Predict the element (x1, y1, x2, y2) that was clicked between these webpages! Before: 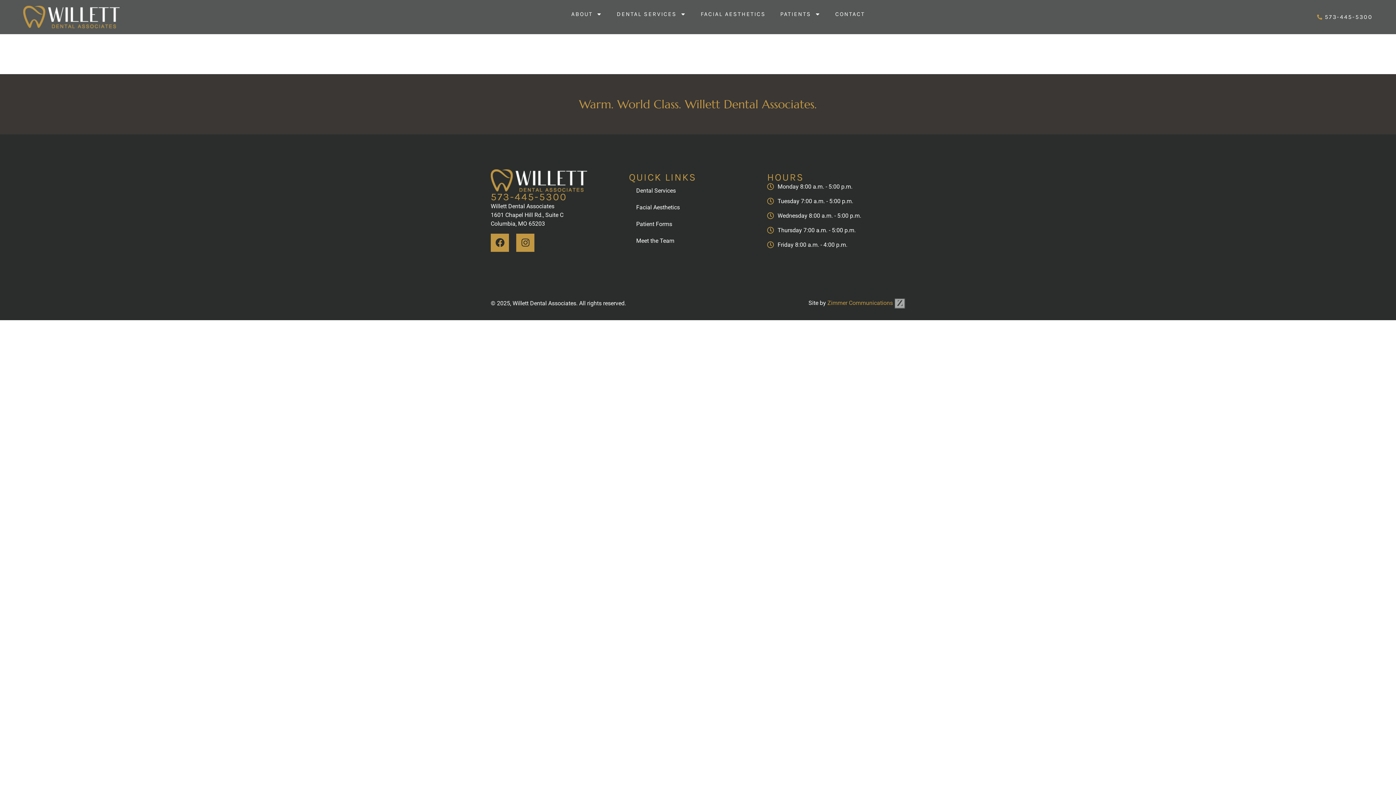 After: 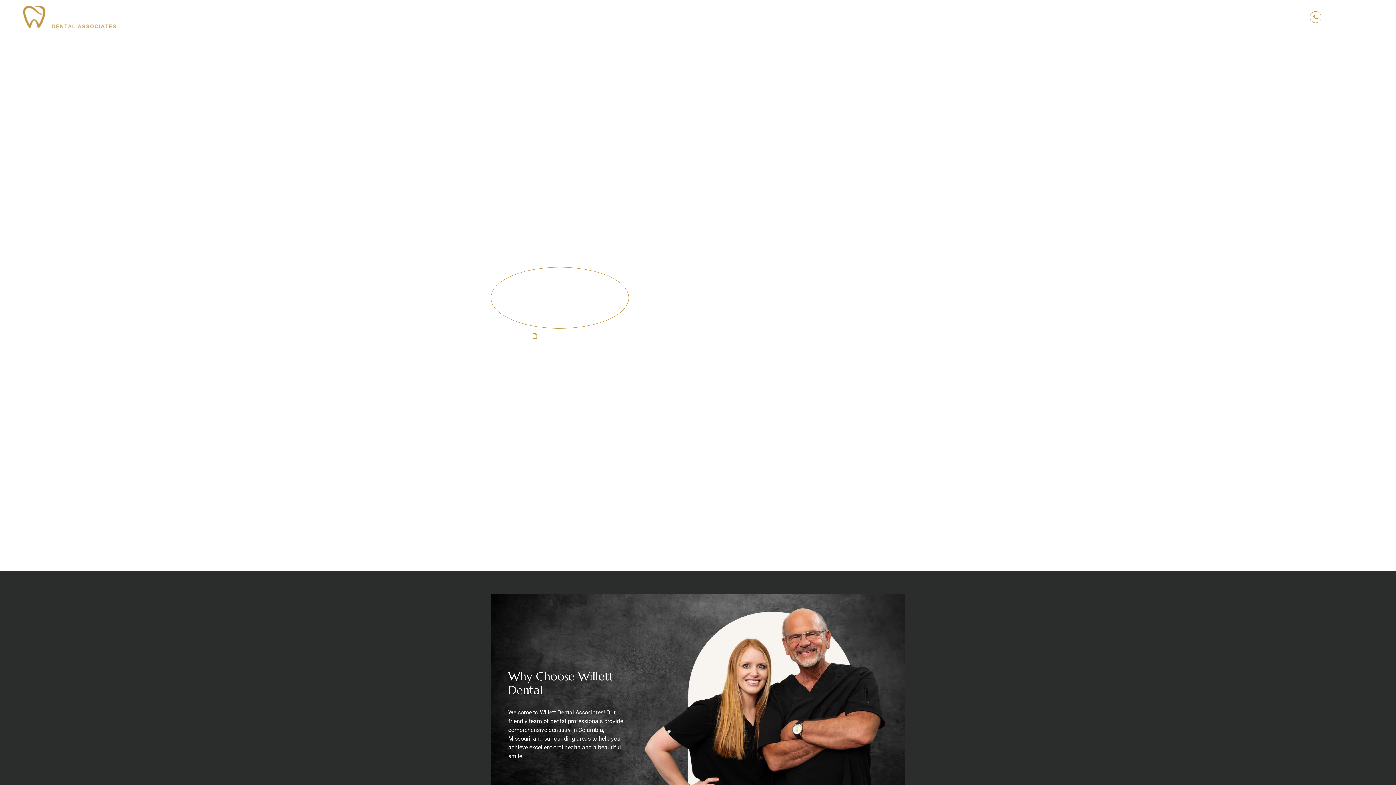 Action: bbox: (23, 5, 119, 28)